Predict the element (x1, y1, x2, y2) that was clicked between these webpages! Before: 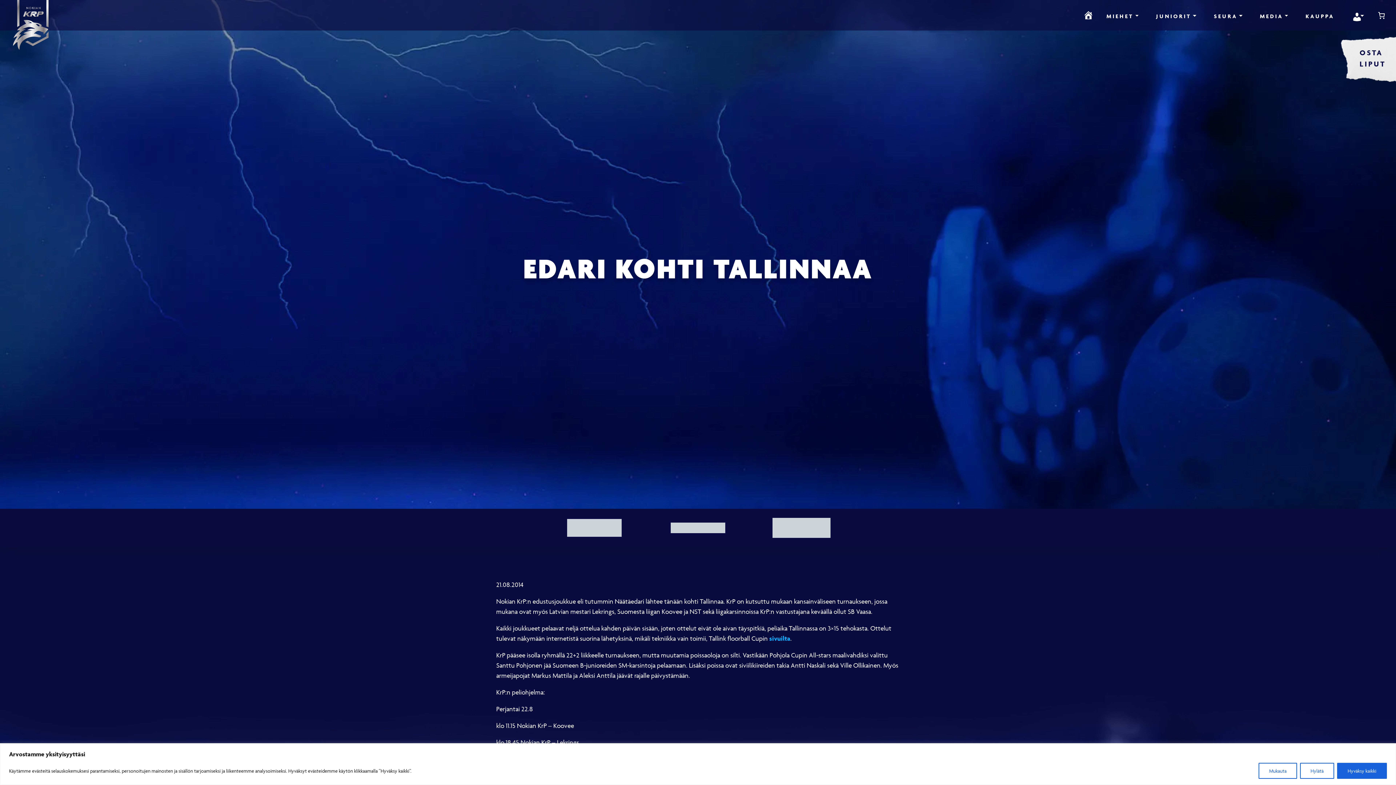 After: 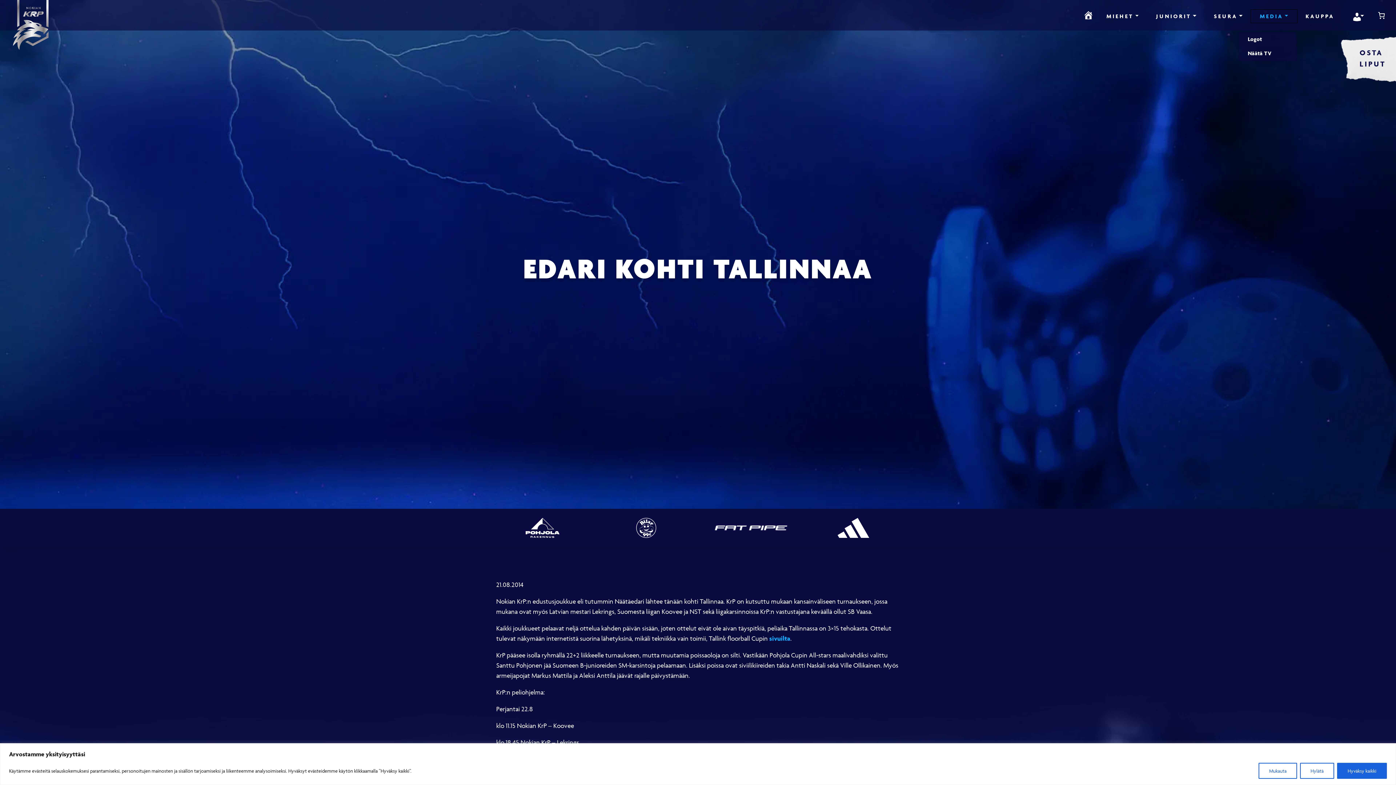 Action: bbox: (1251, 10, 1297, 22) label: MEDIA